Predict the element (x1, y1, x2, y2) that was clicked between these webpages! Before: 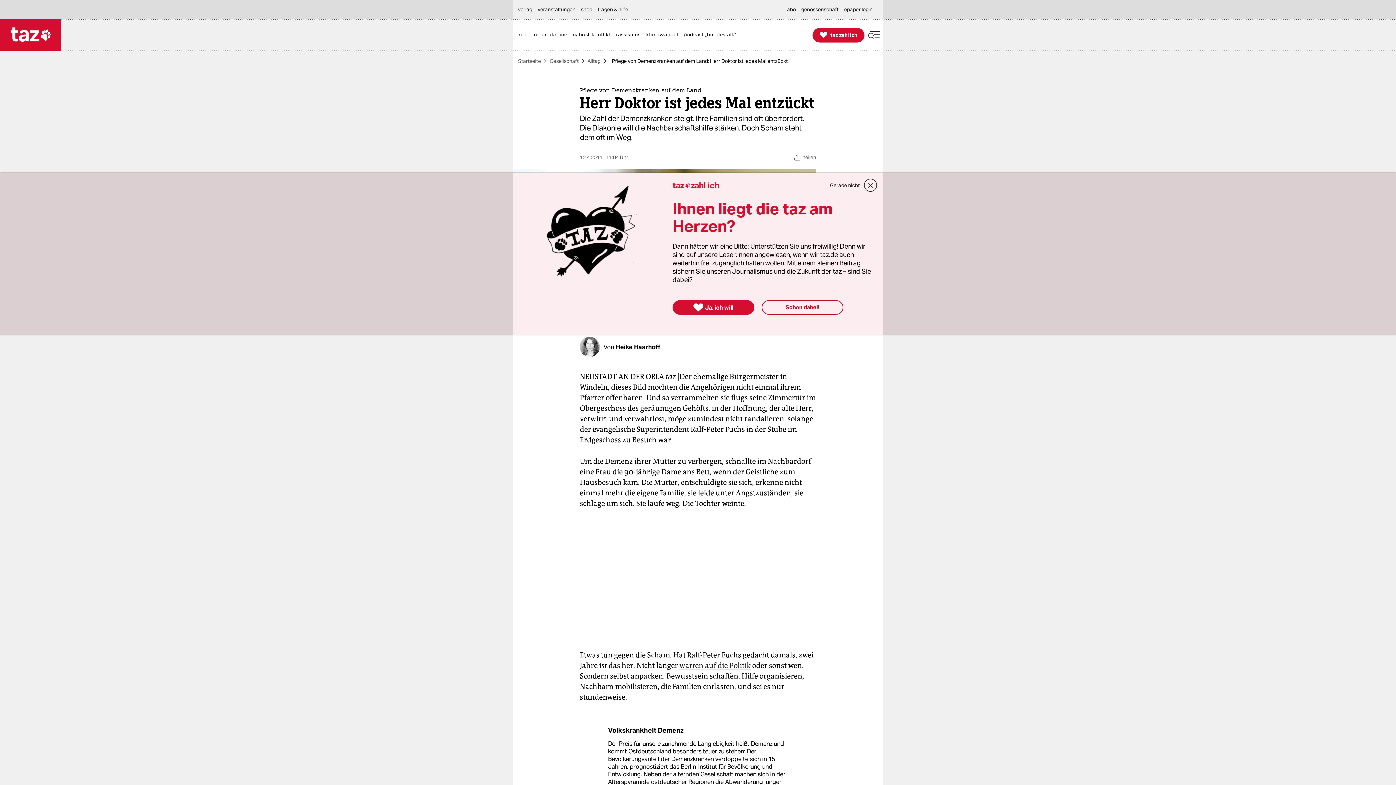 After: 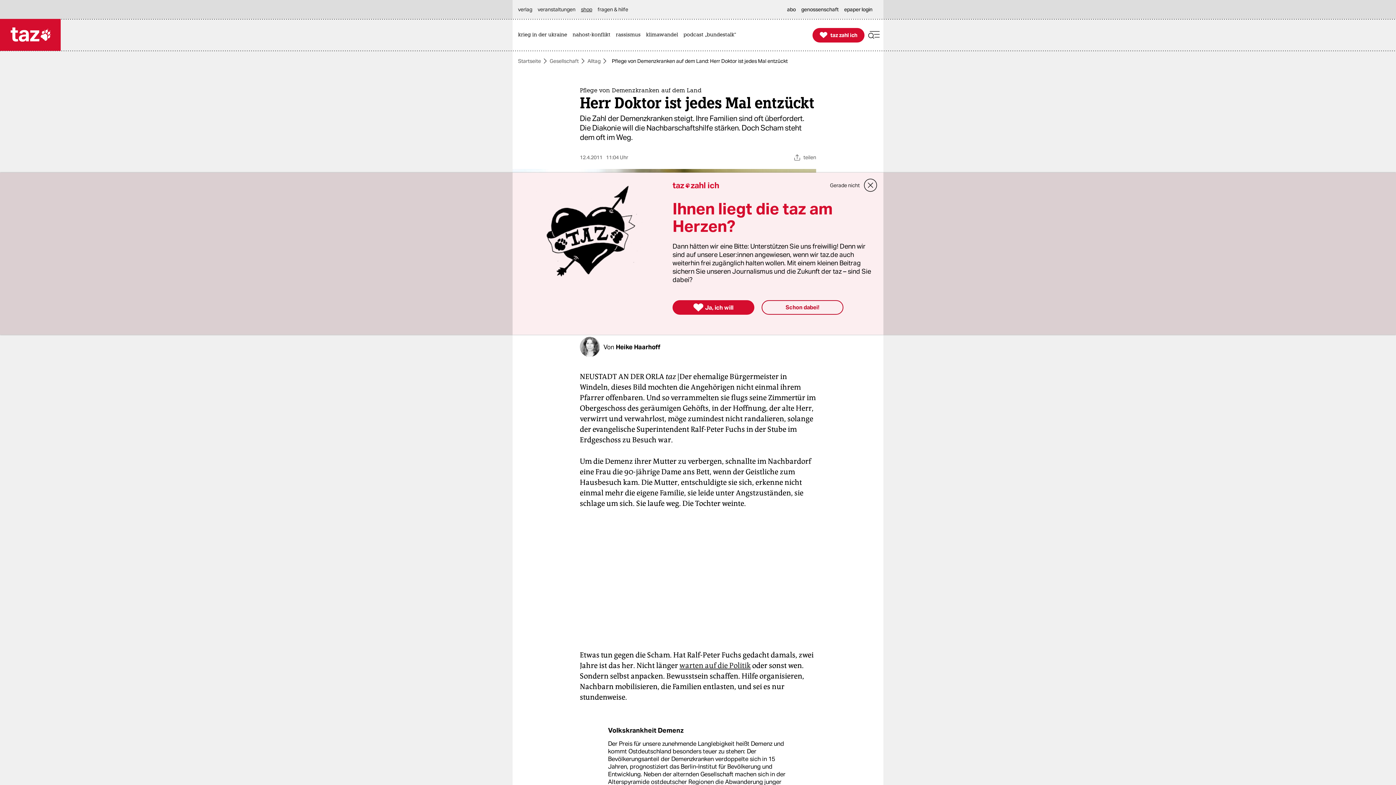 Action: bbox: (581, 0, 596, 18) label: shop